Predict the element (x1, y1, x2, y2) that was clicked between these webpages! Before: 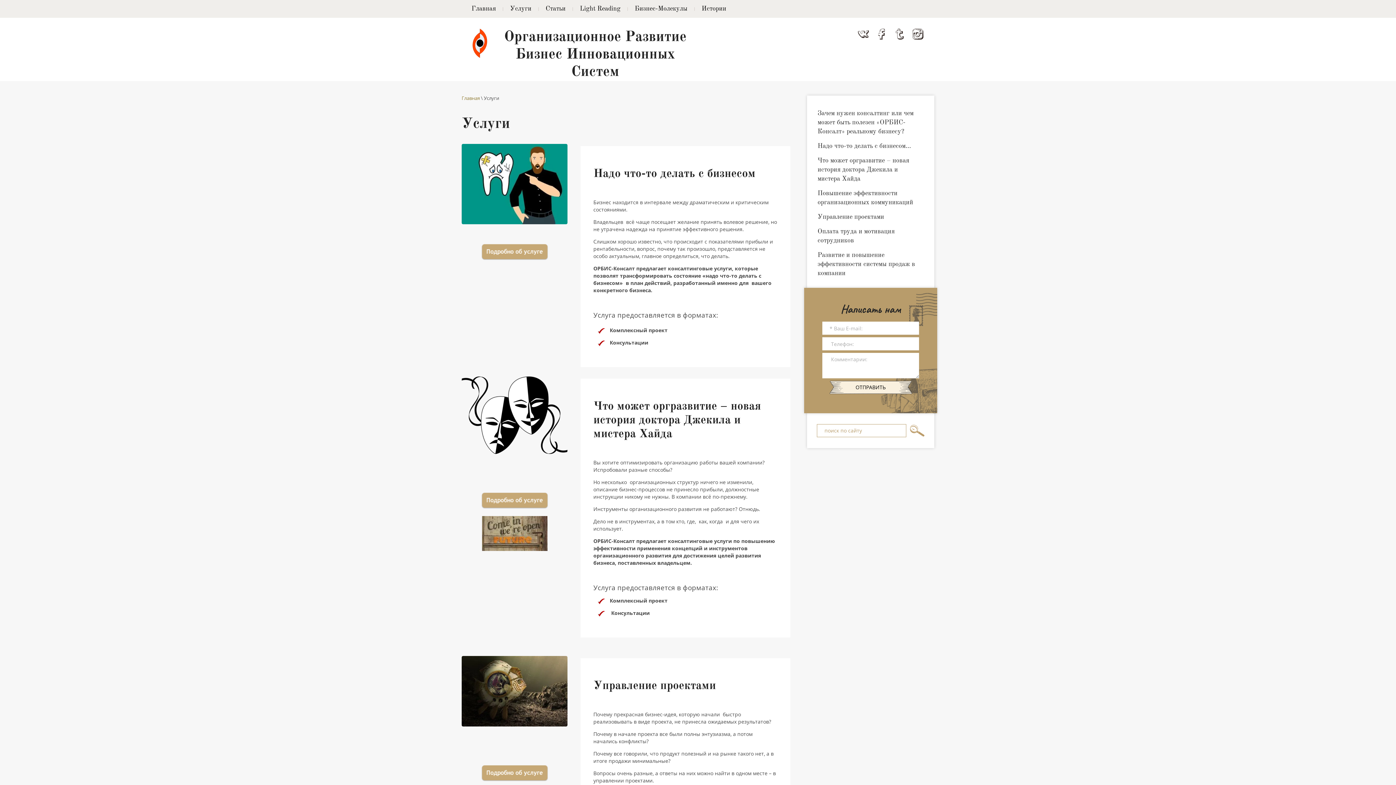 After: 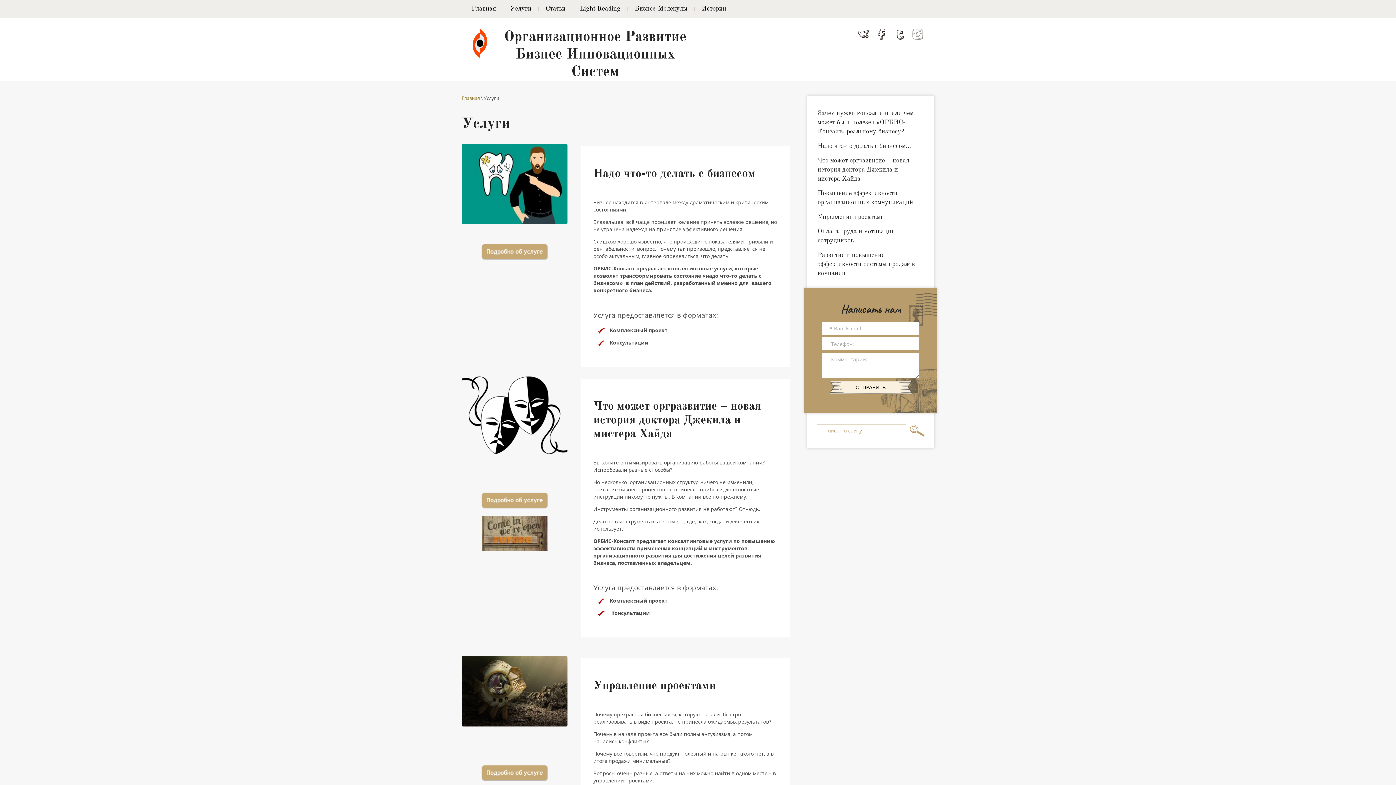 Action: bbox: (912, 28, 923, 39)